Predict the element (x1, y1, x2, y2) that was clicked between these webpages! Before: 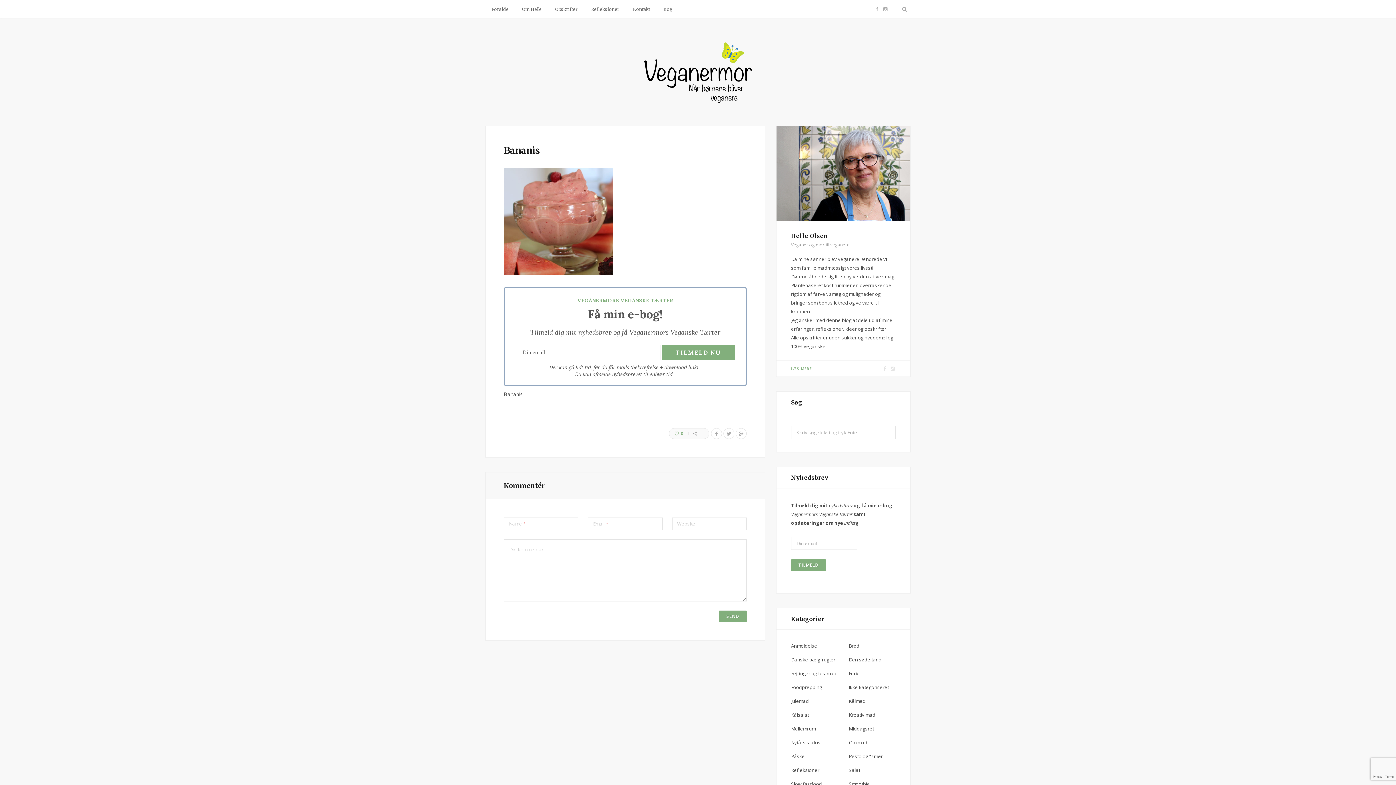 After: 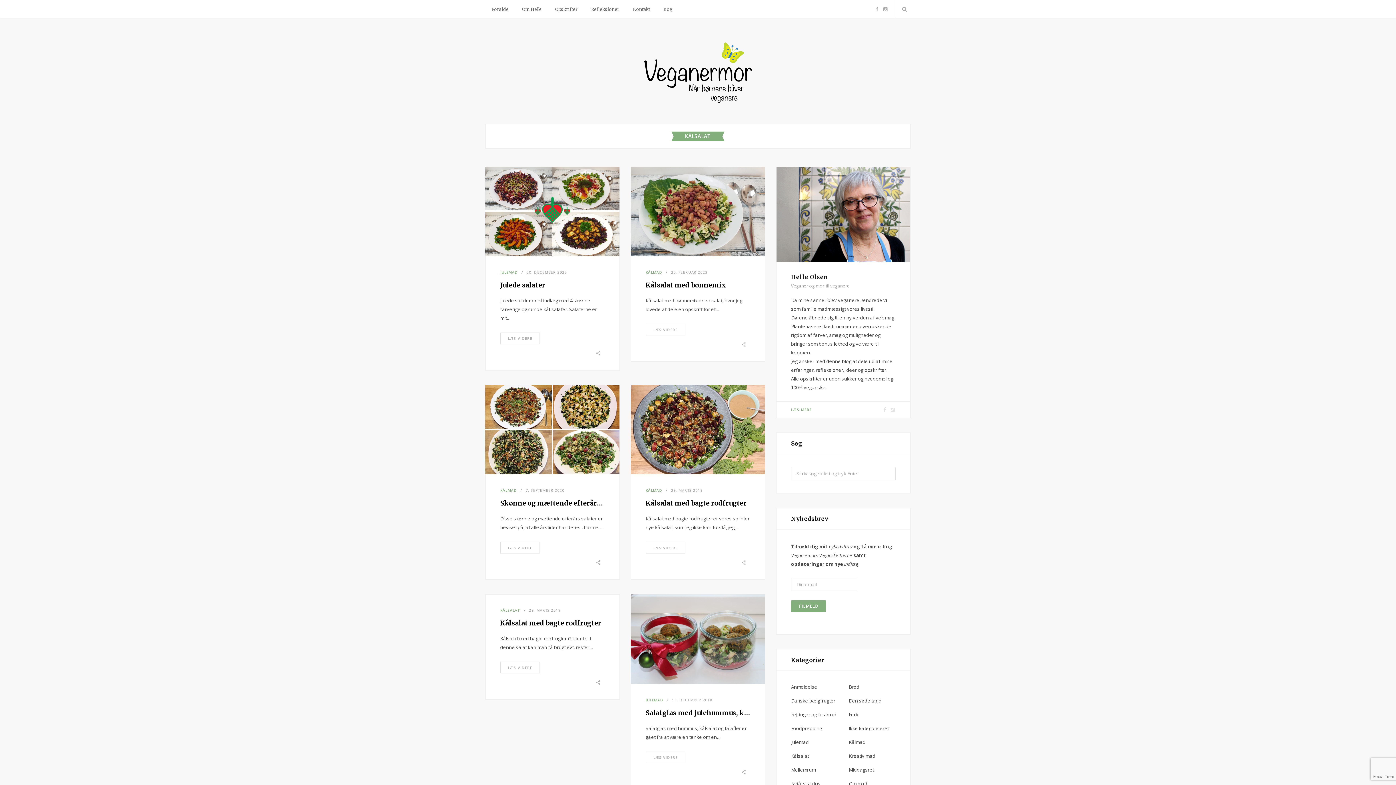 Action: label: Kålsalat bbox: (791, 711, 809, 718)